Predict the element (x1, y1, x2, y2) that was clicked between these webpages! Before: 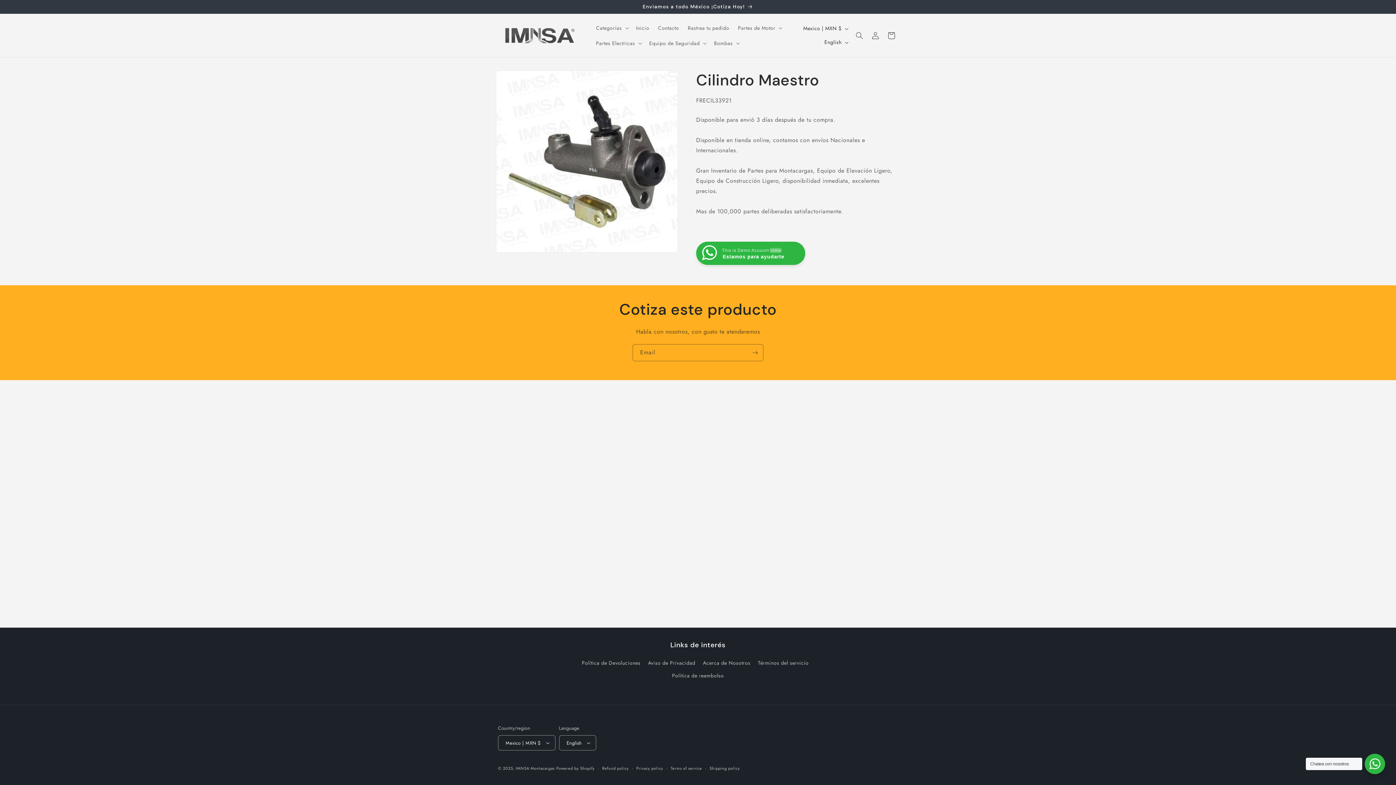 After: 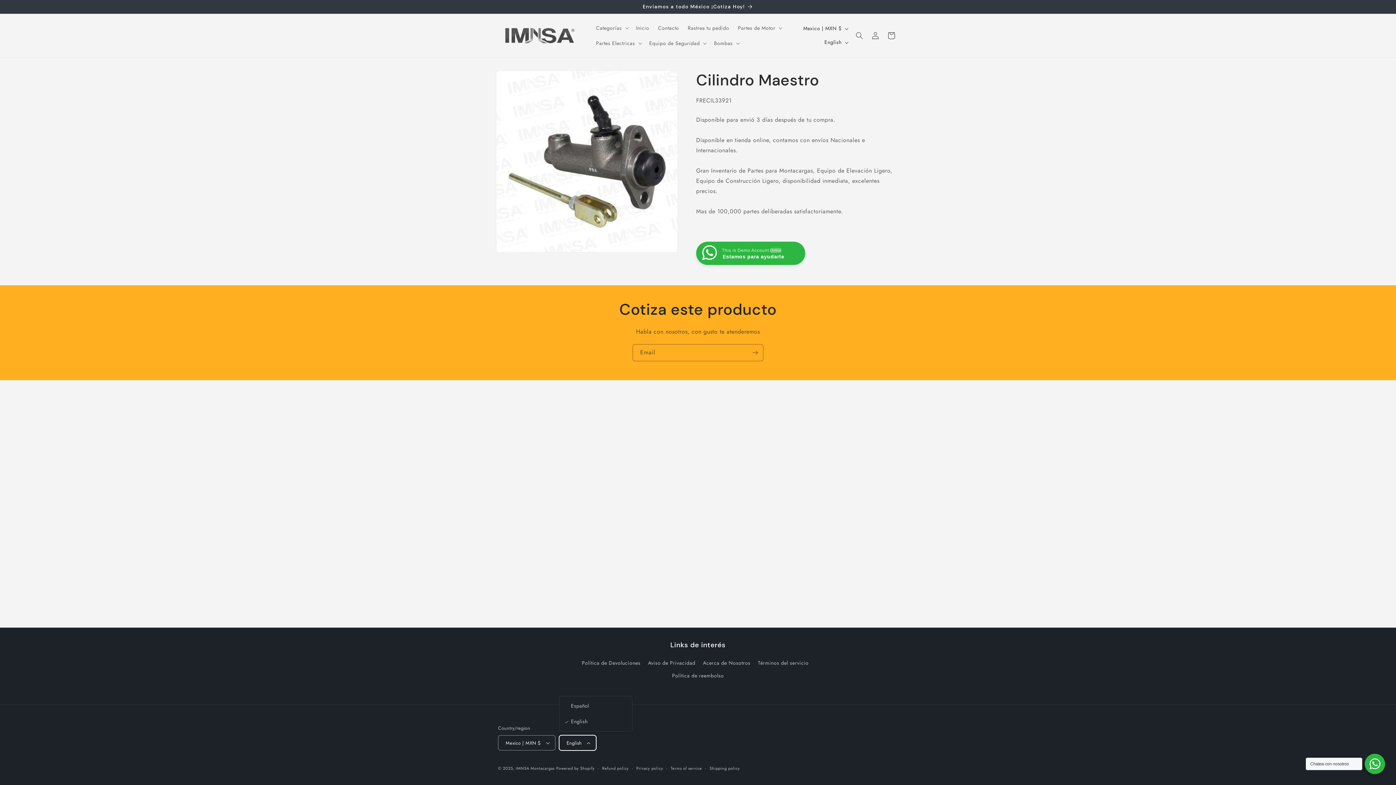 Action: bbox: (559, 735, 596, 750) label: English